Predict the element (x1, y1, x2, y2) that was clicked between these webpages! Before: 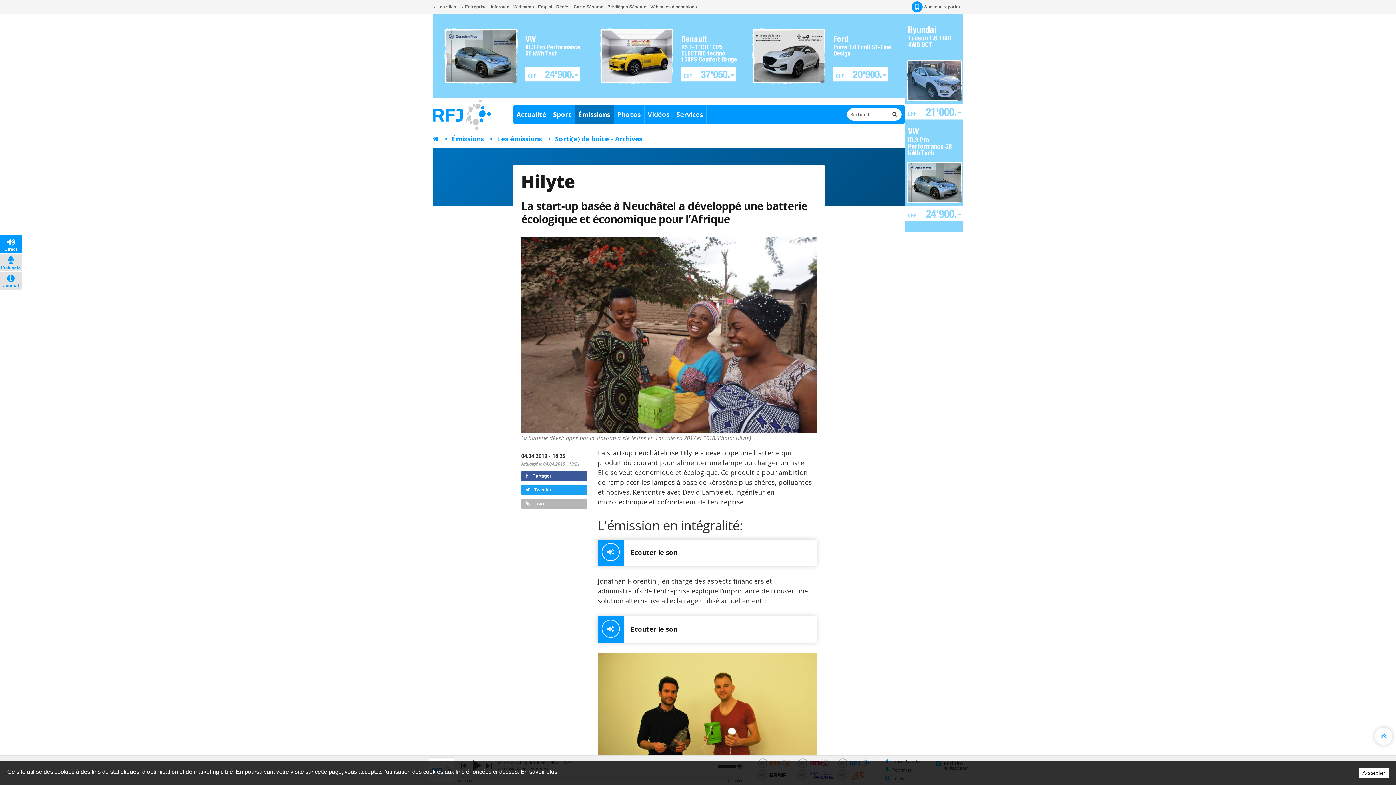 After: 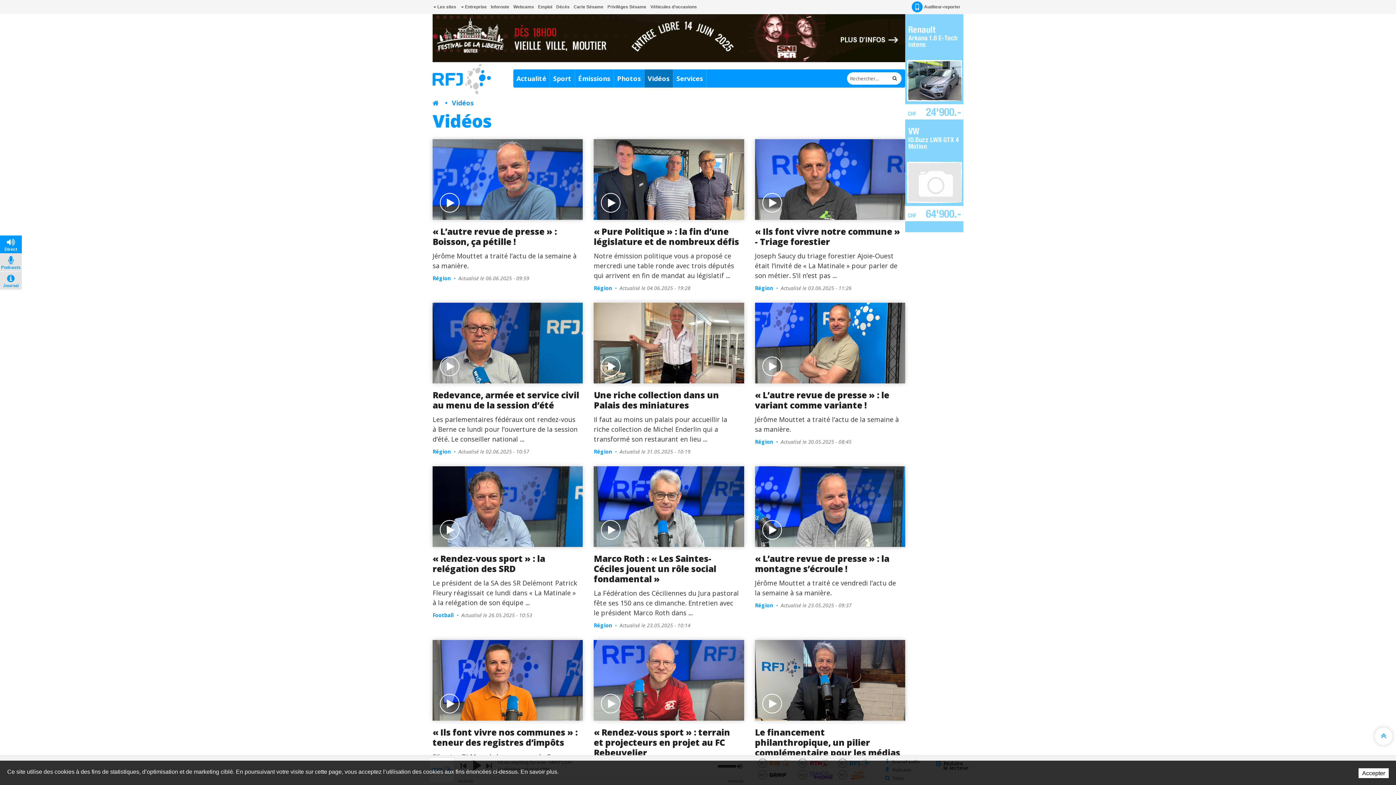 Action: label: Vidéos bbox: (644, 105, 672, 123)